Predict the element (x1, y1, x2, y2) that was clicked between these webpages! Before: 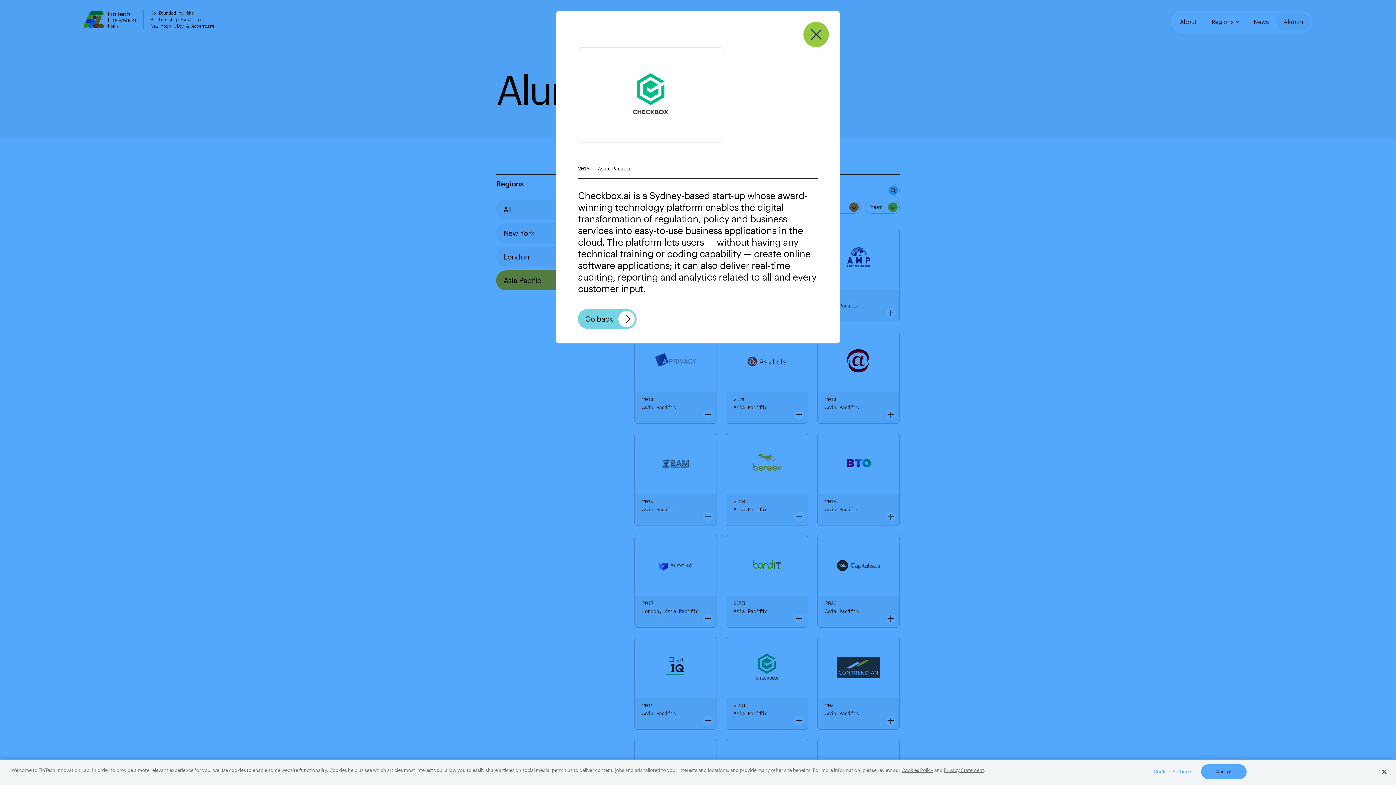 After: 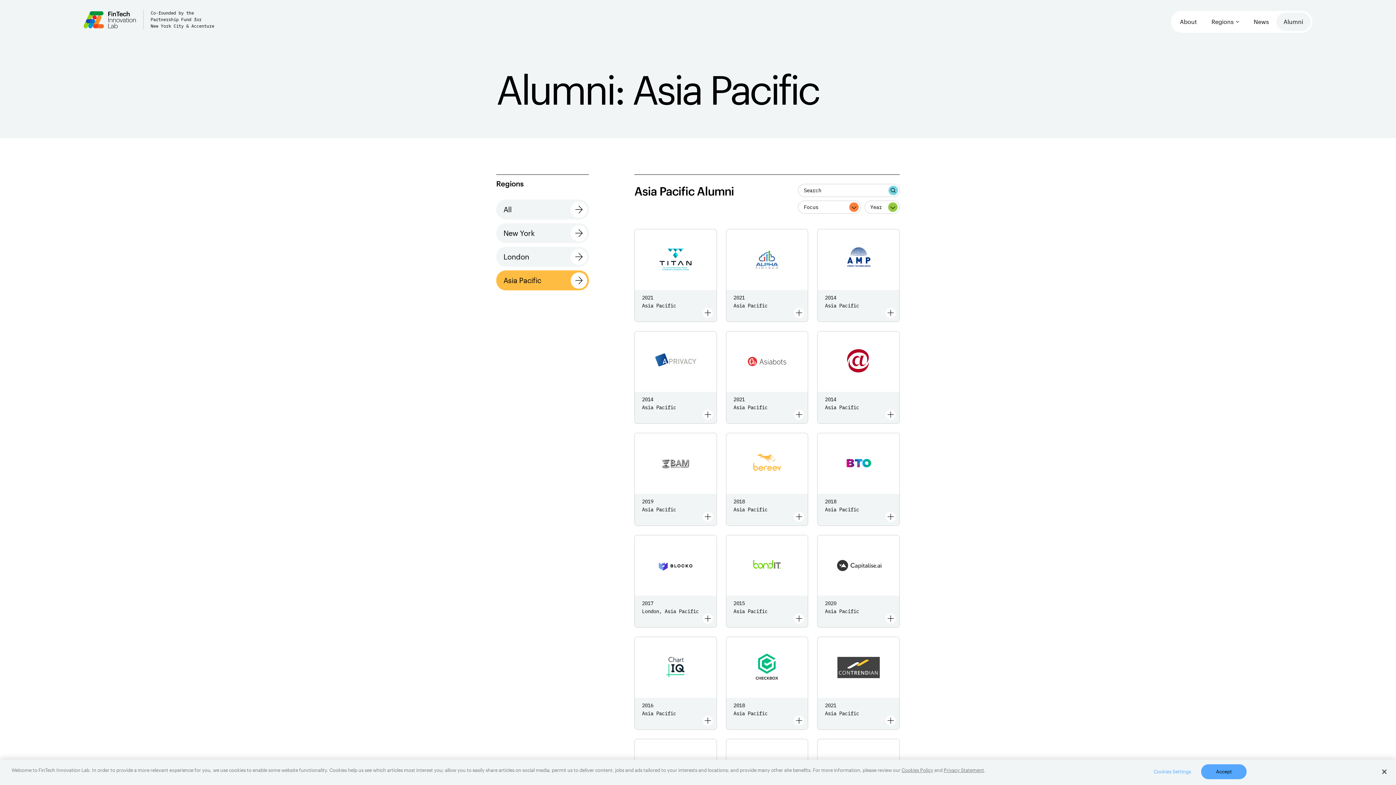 Action: bbox: (798, 16, 834, 52) label: Close